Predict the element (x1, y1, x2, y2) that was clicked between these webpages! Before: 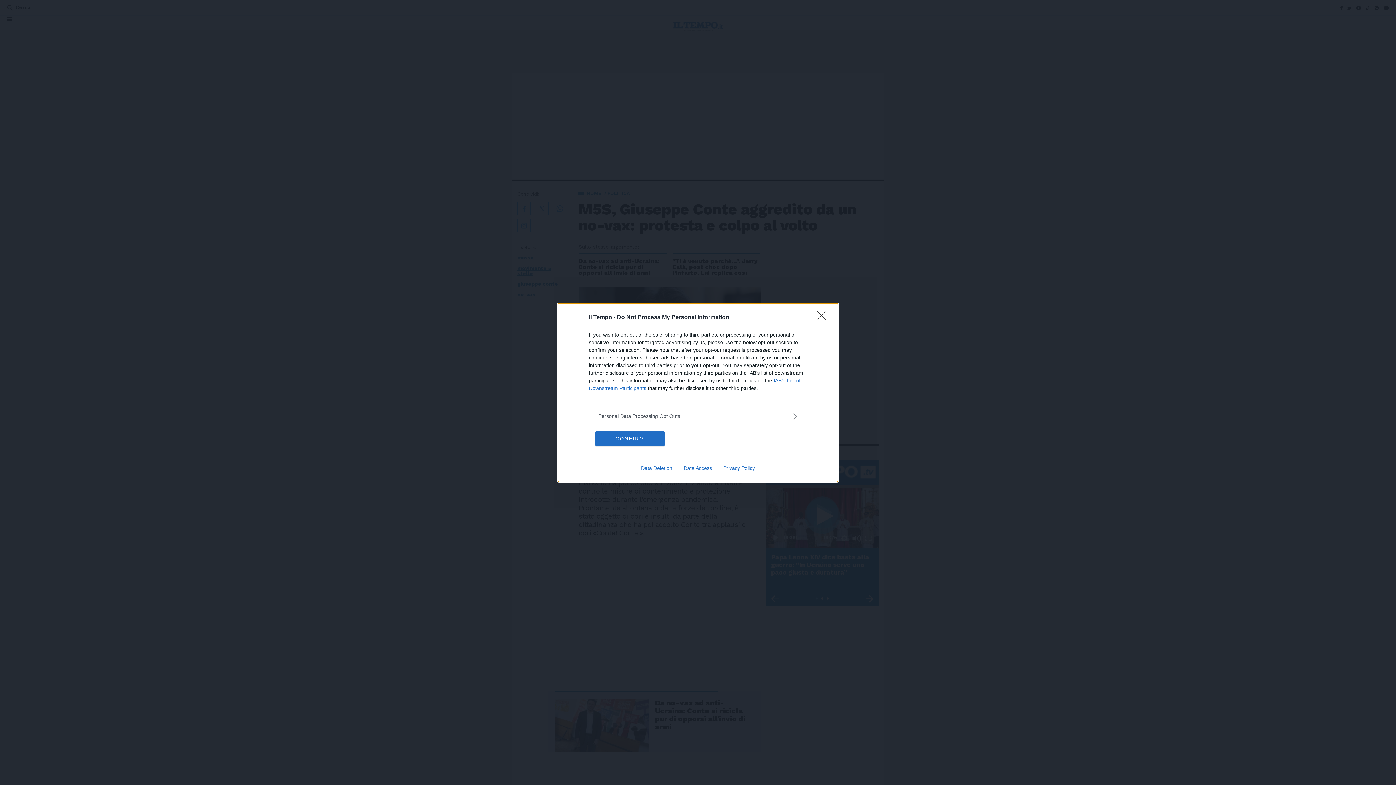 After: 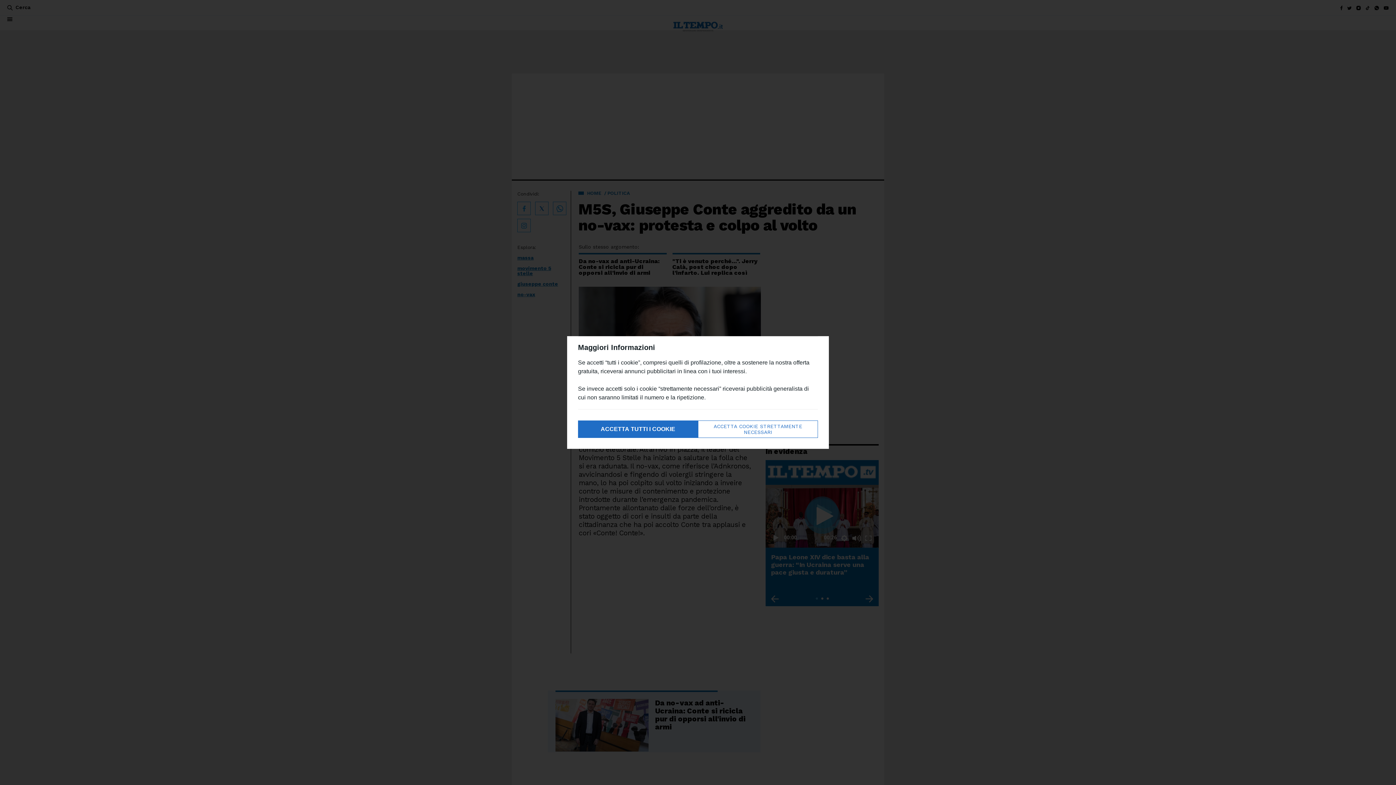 Action: label: CONFIRM bbox: (595, 431, 664, 446)